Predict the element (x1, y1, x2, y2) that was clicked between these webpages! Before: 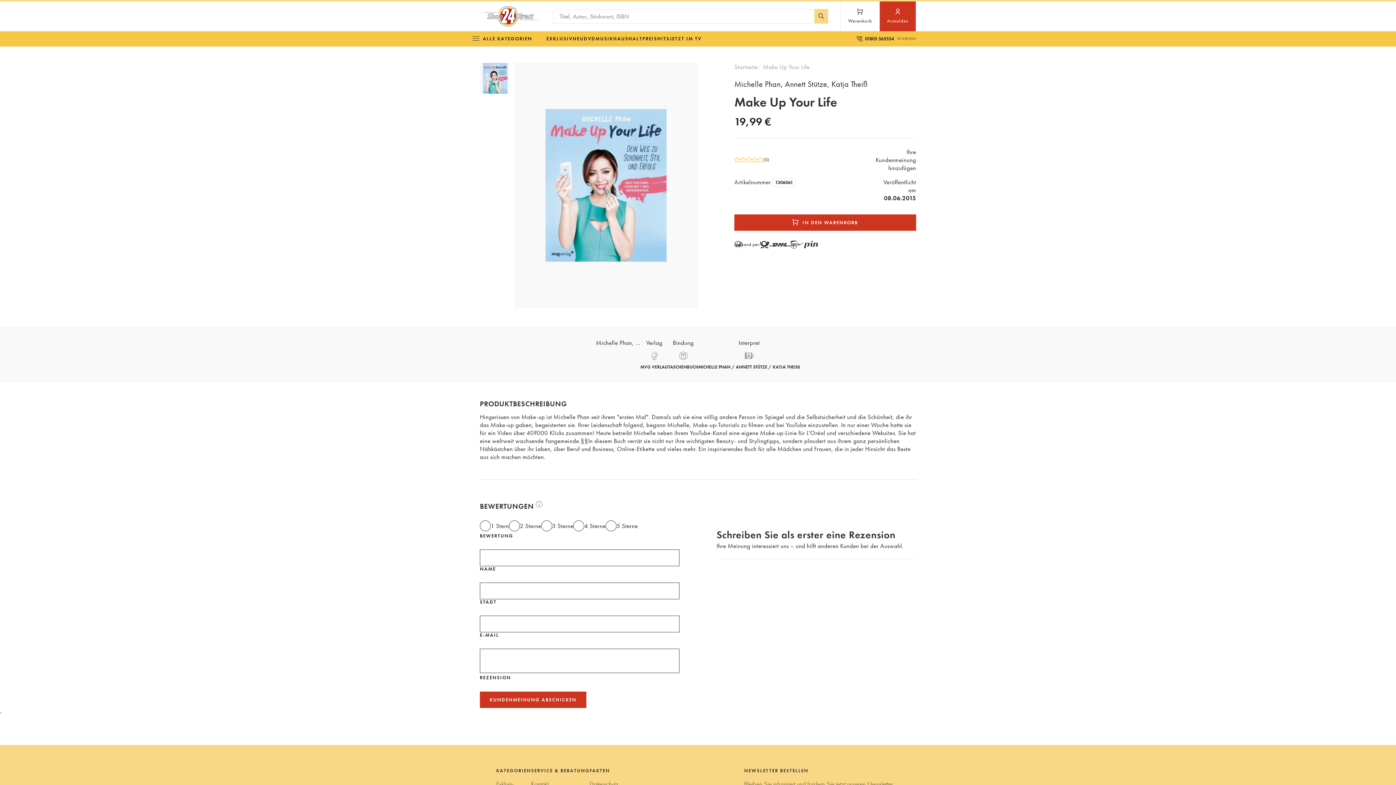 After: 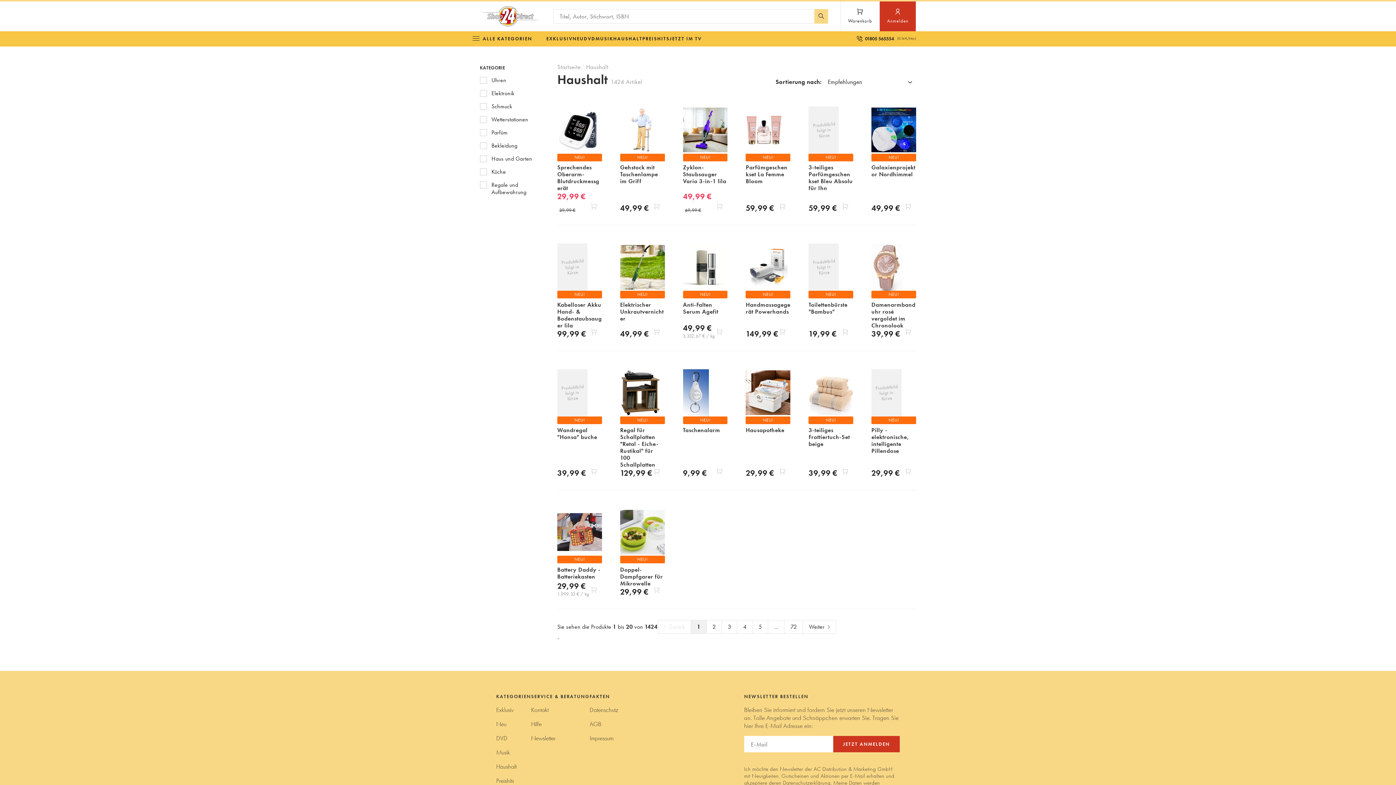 Action: label: HAUSHALT bbox: (613, 31, 642, 46)